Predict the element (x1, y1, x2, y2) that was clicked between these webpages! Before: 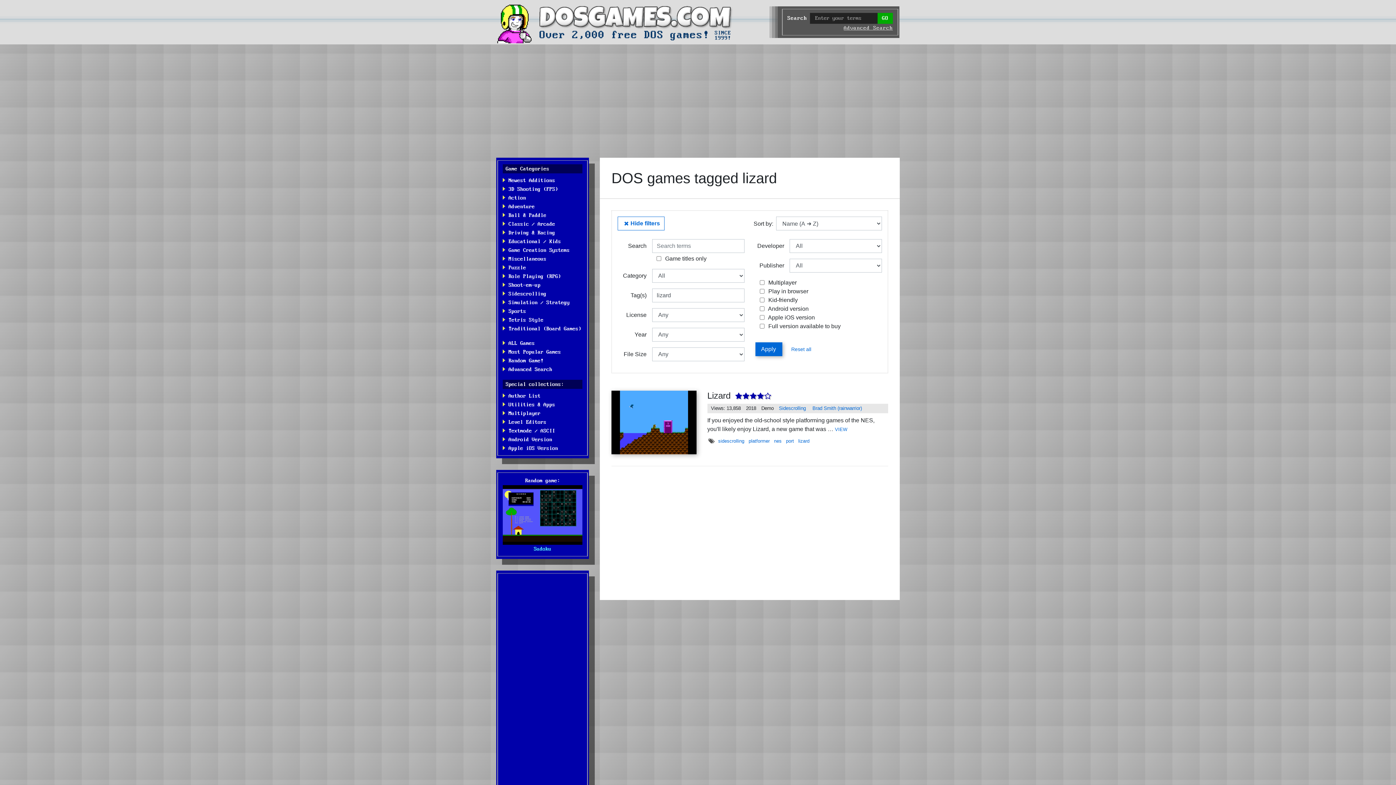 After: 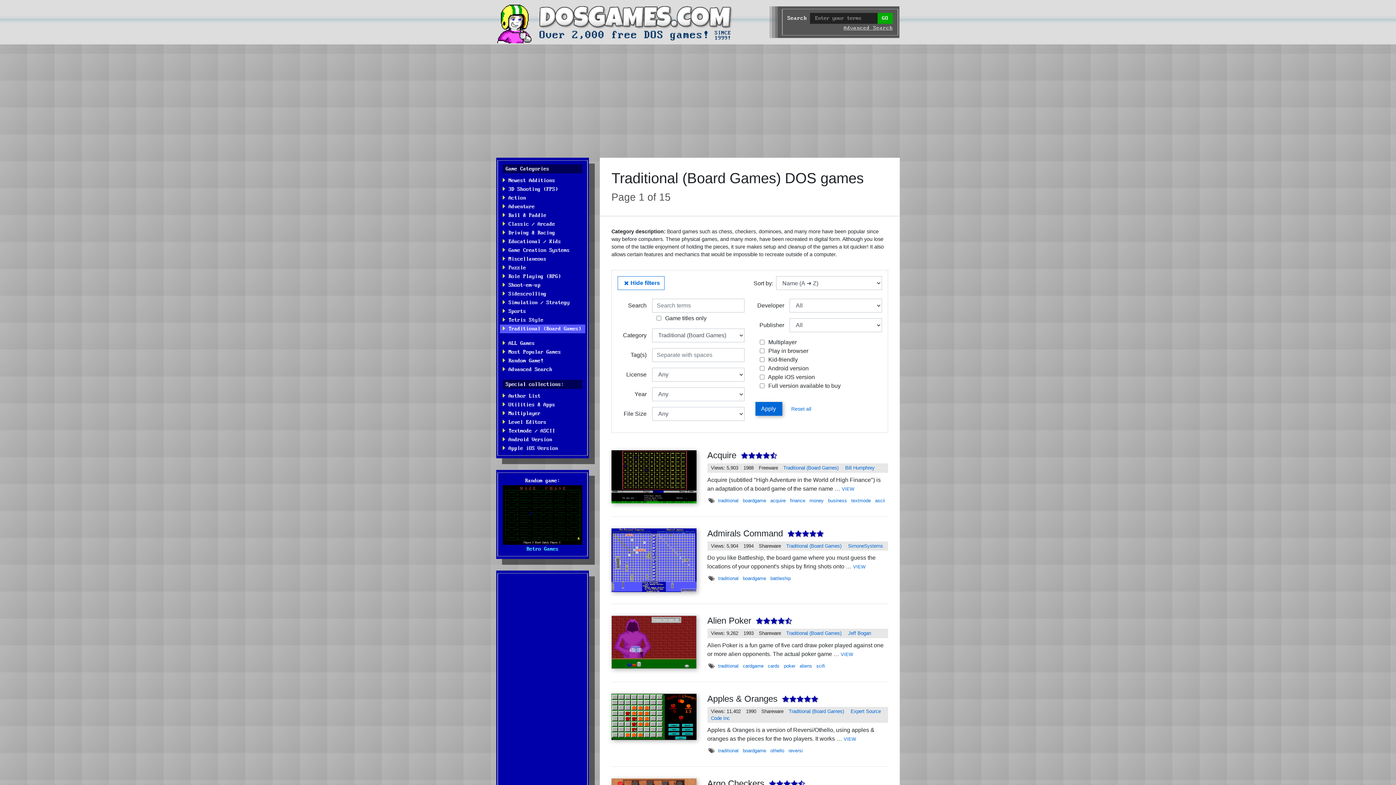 Action: label: Traditional (Board Games) bbox: (500, 324, 585, 333)